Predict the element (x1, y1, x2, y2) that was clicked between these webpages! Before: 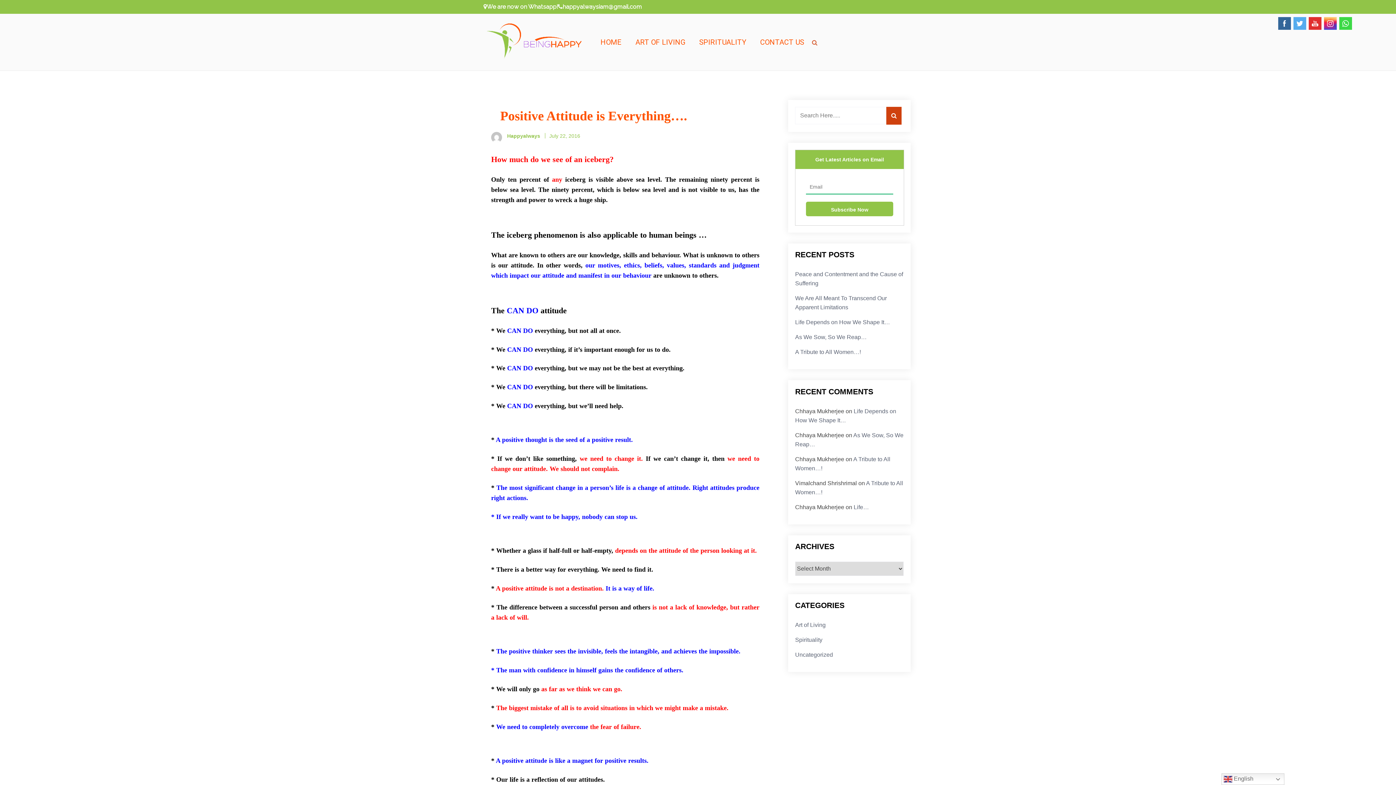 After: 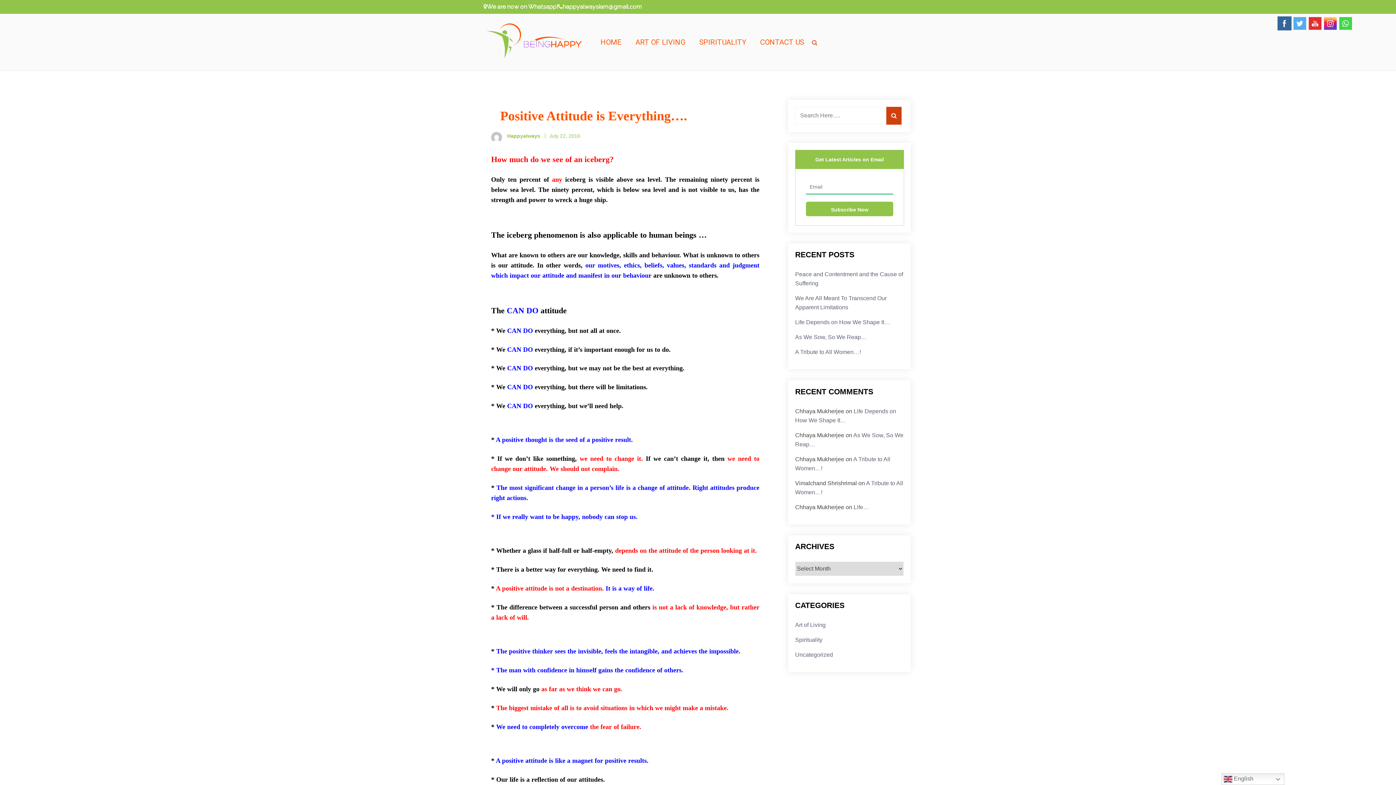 Action: bbox: (1278, 17, 1291, 30)